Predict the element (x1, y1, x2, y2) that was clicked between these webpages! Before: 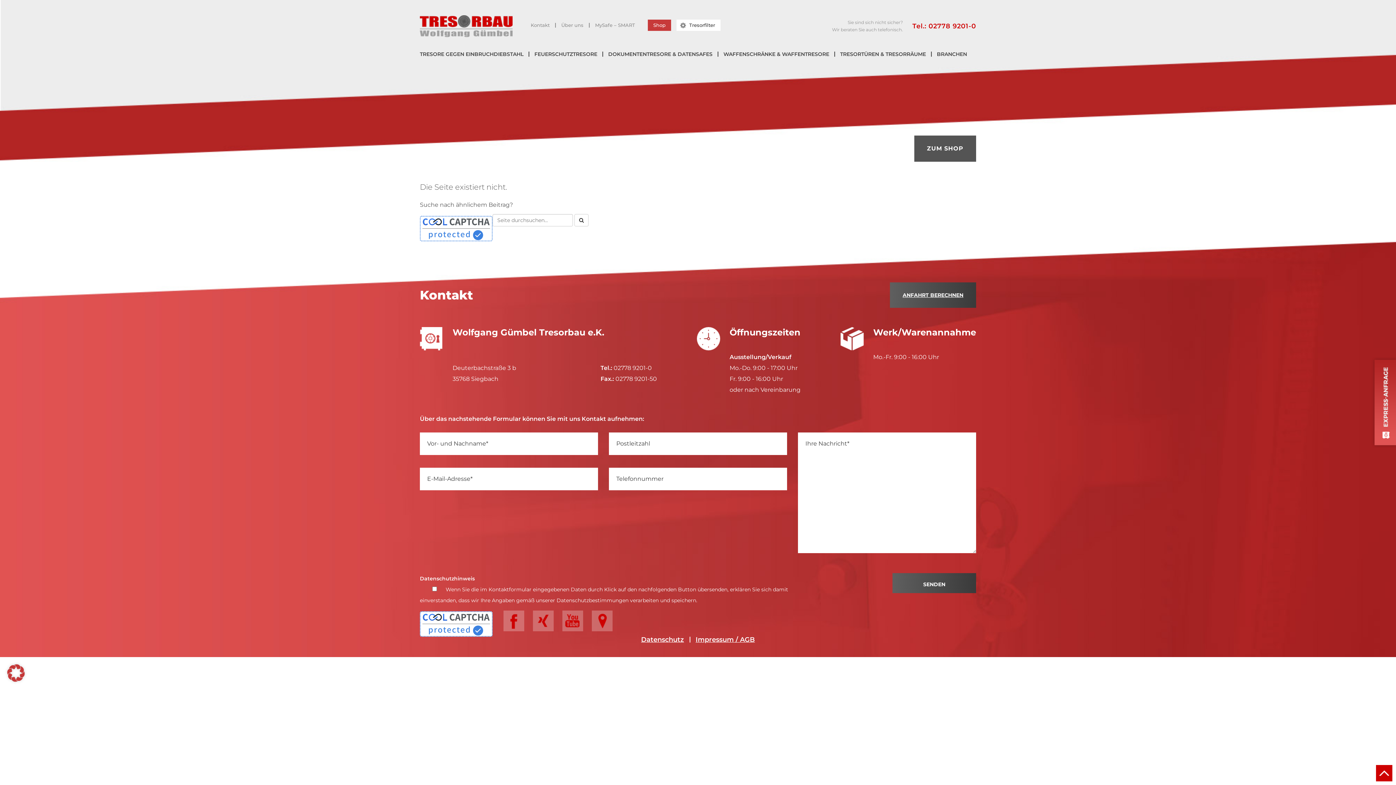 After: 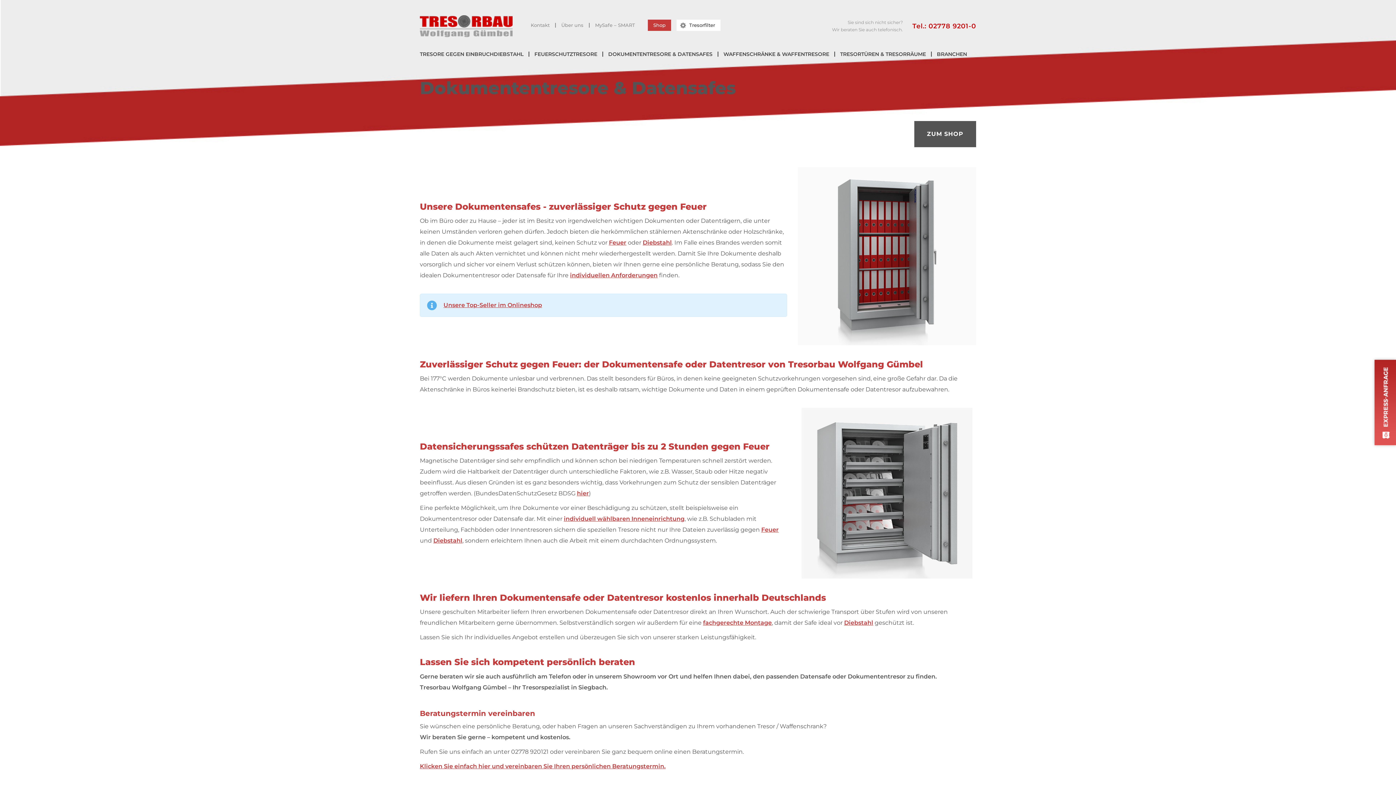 Action: bbox: (603, 51, 717, 56) label: DOKUMENTENTRESORE & DATENSAFES